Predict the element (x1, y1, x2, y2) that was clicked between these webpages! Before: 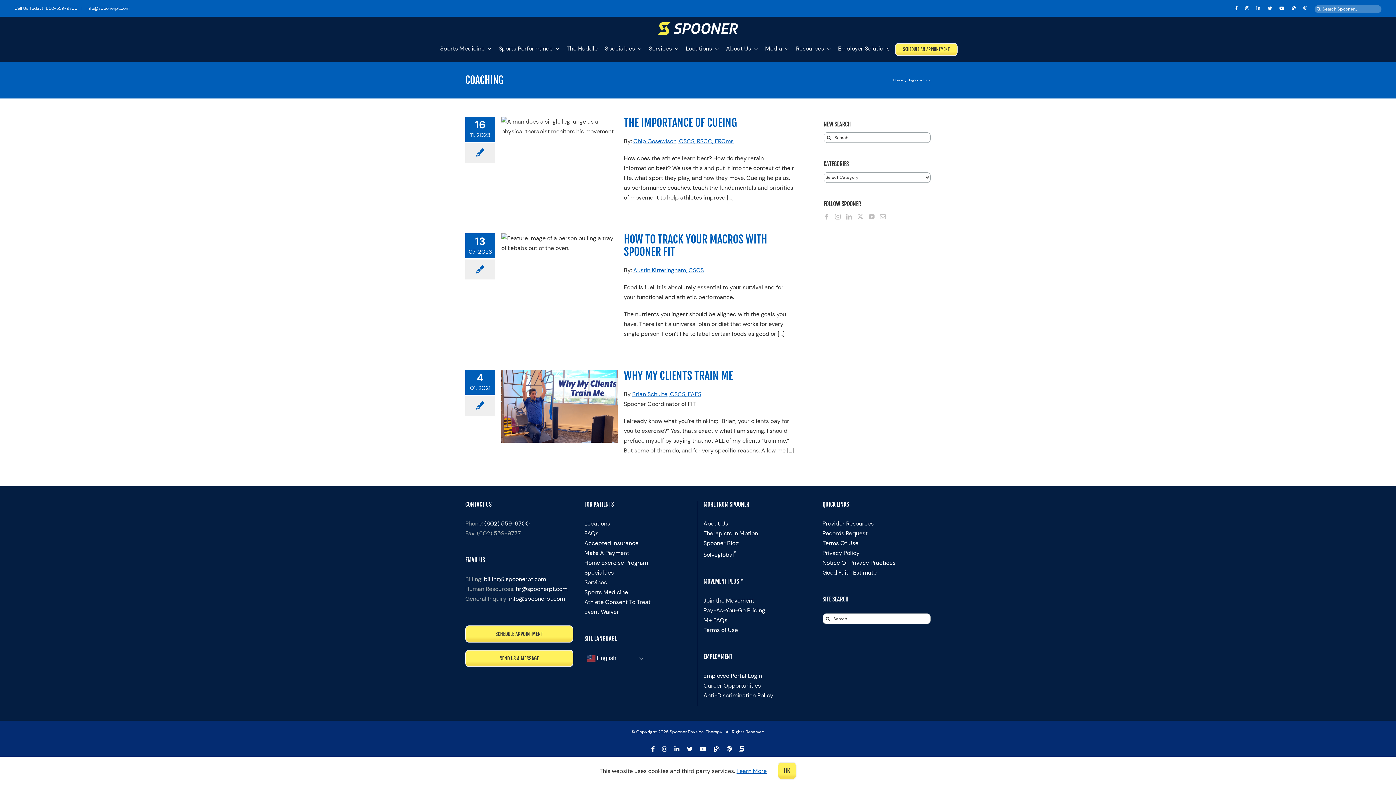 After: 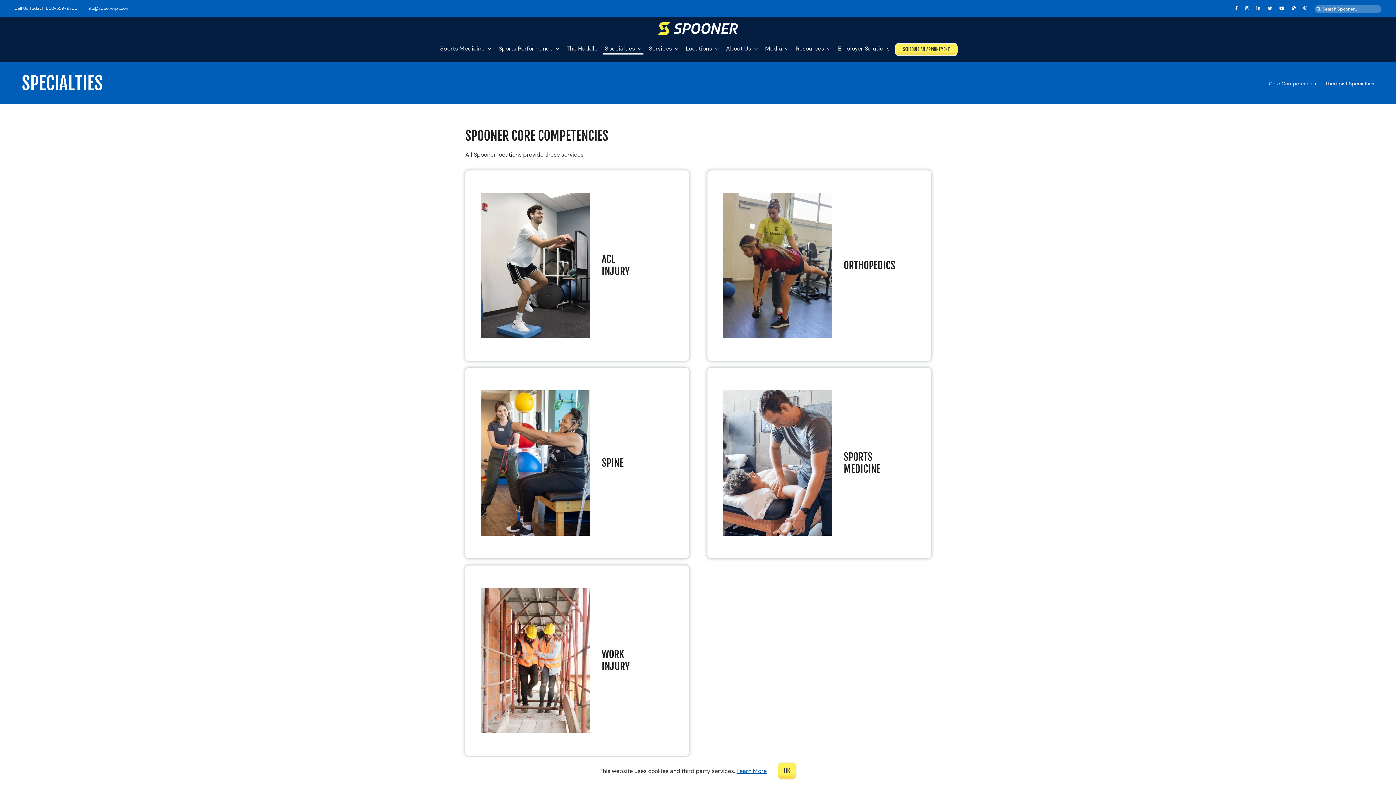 Action: label: Specialties bbox: (603, 44, 643, 54)